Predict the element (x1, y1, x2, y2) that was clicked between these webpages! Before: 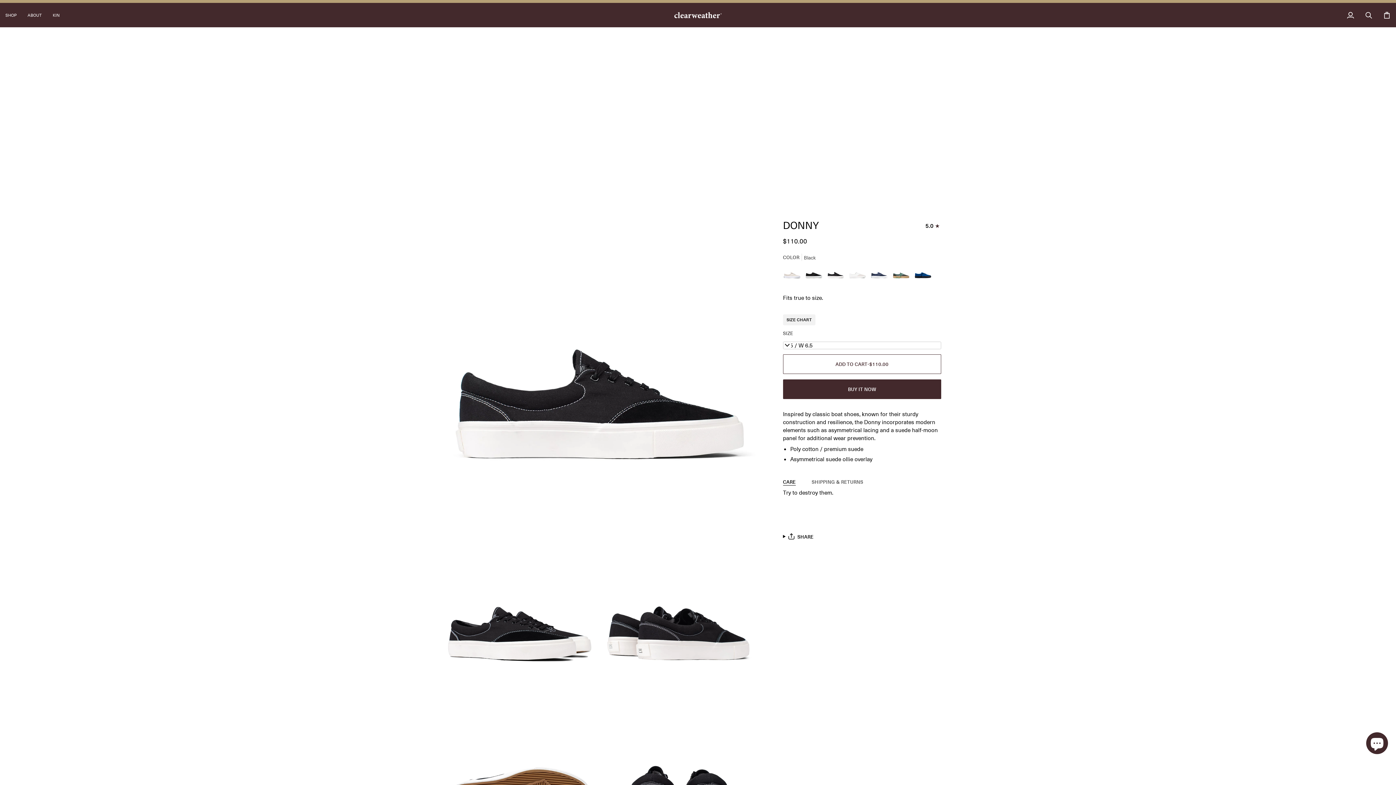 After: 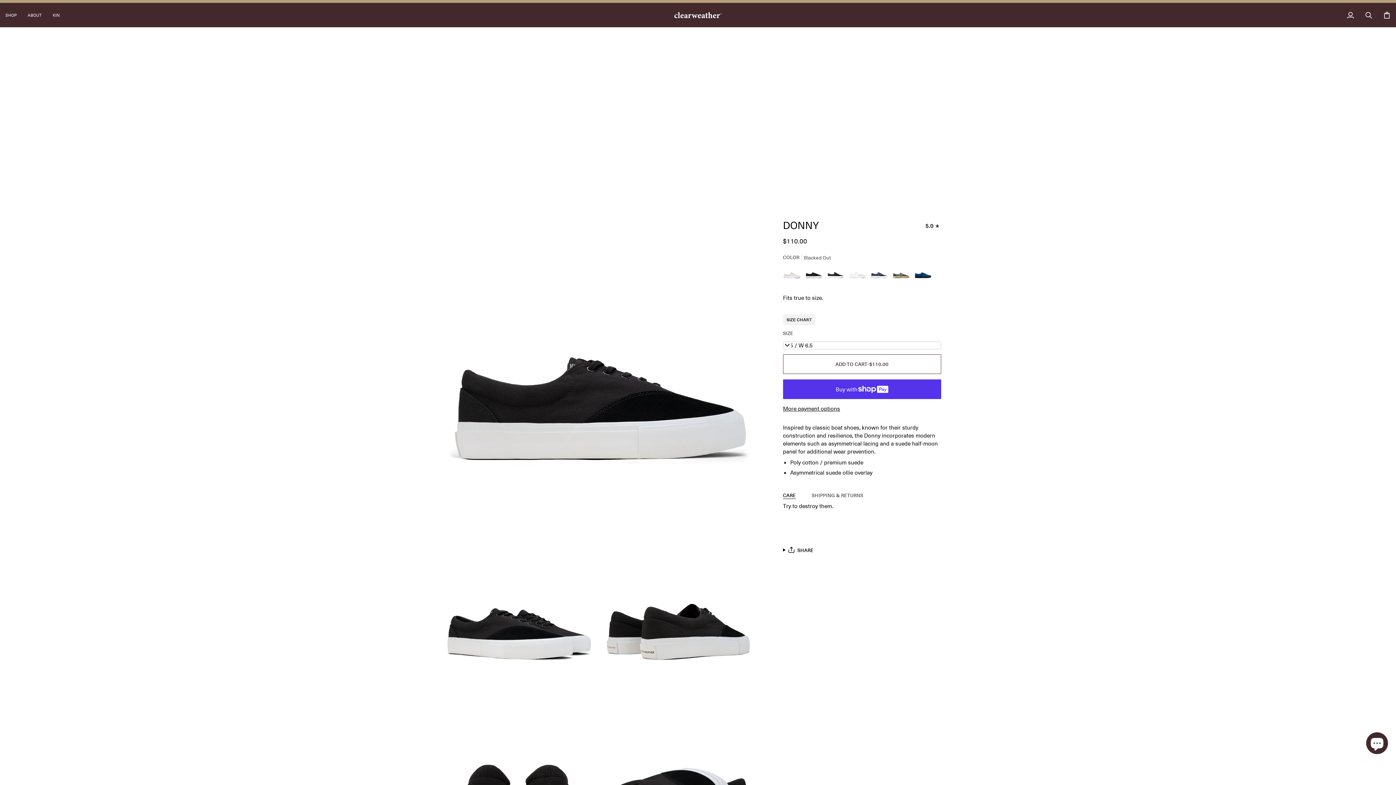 Action: label: 
            Blacked Out
            
           bbox: (805, 264, 826, 286)